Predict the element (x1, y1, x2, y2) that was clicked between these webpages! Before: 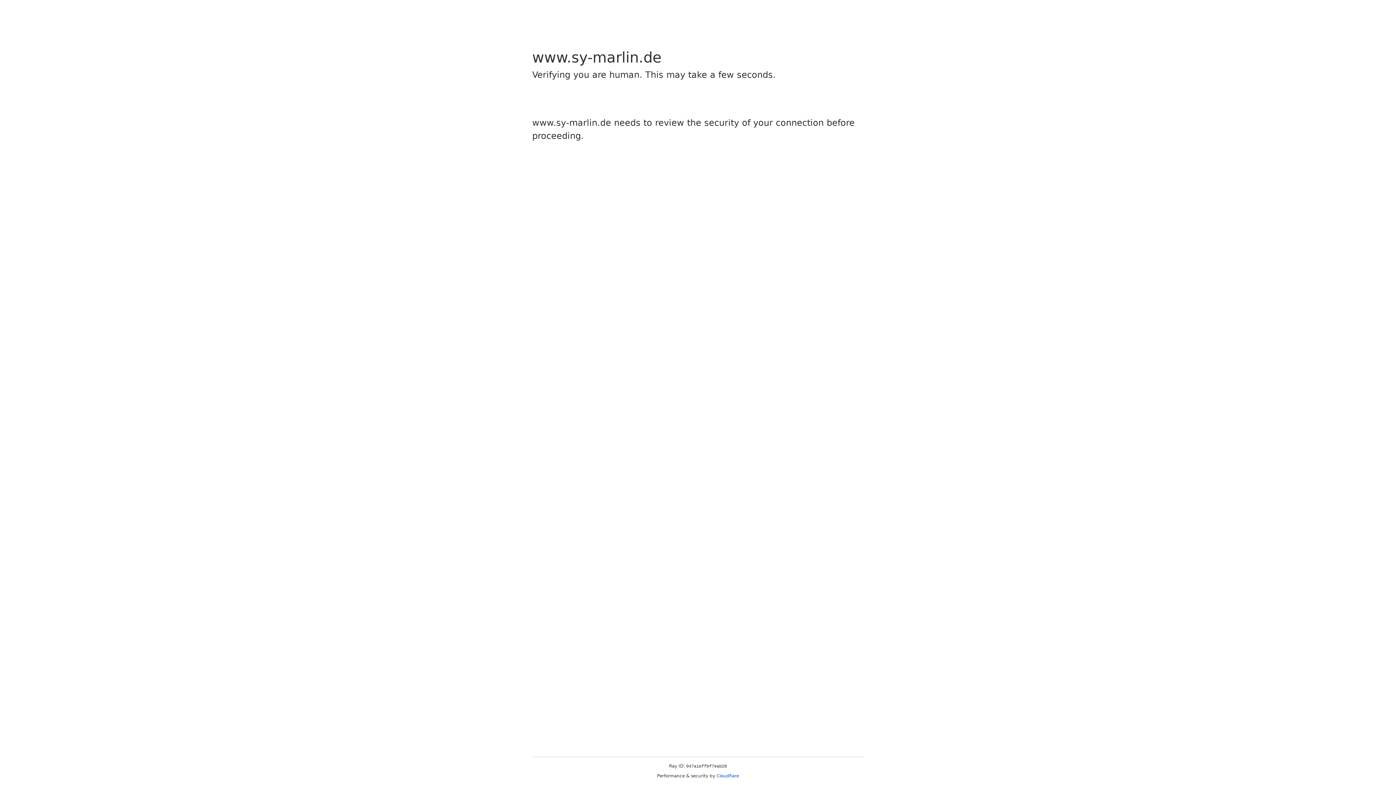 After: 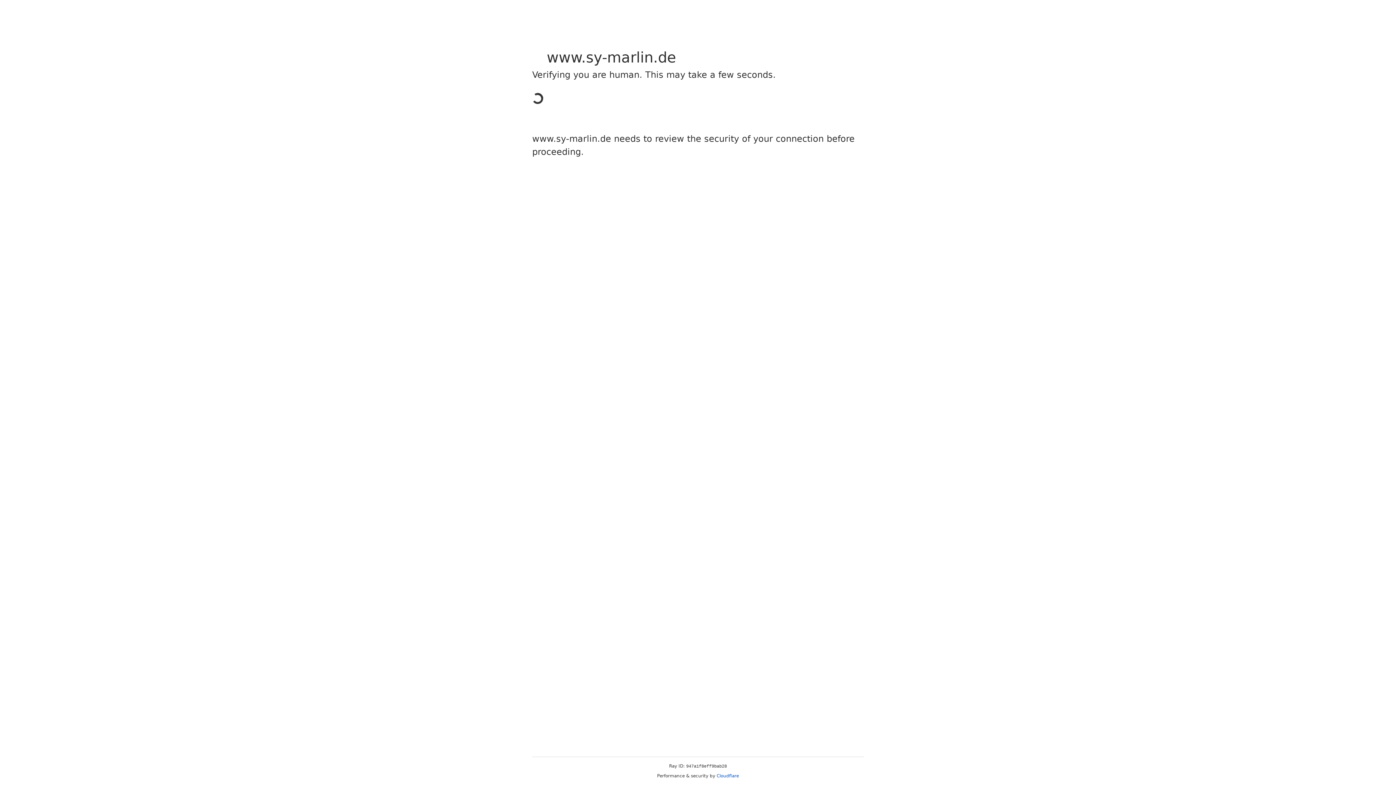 Action: label: Cloudflare bbox: (716, 773, 739, 778)